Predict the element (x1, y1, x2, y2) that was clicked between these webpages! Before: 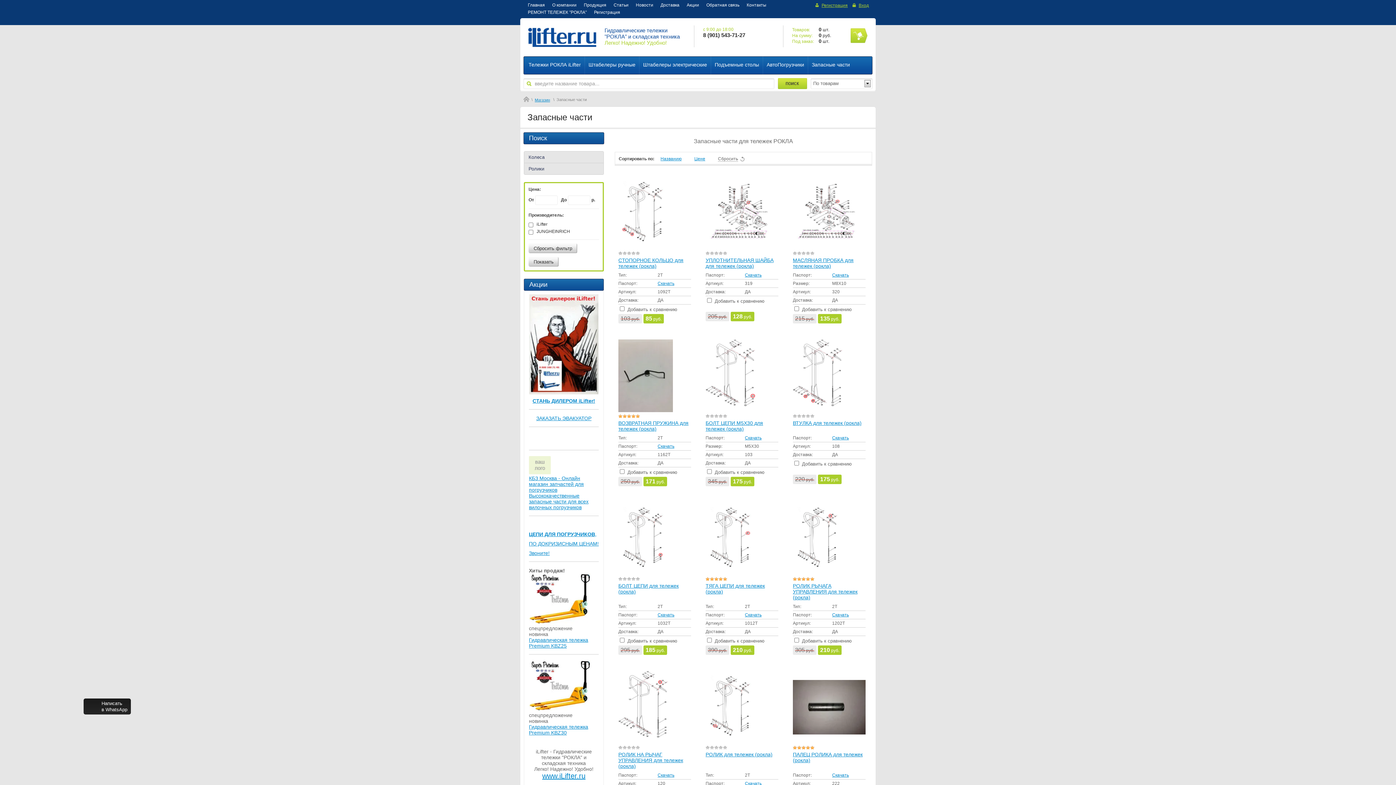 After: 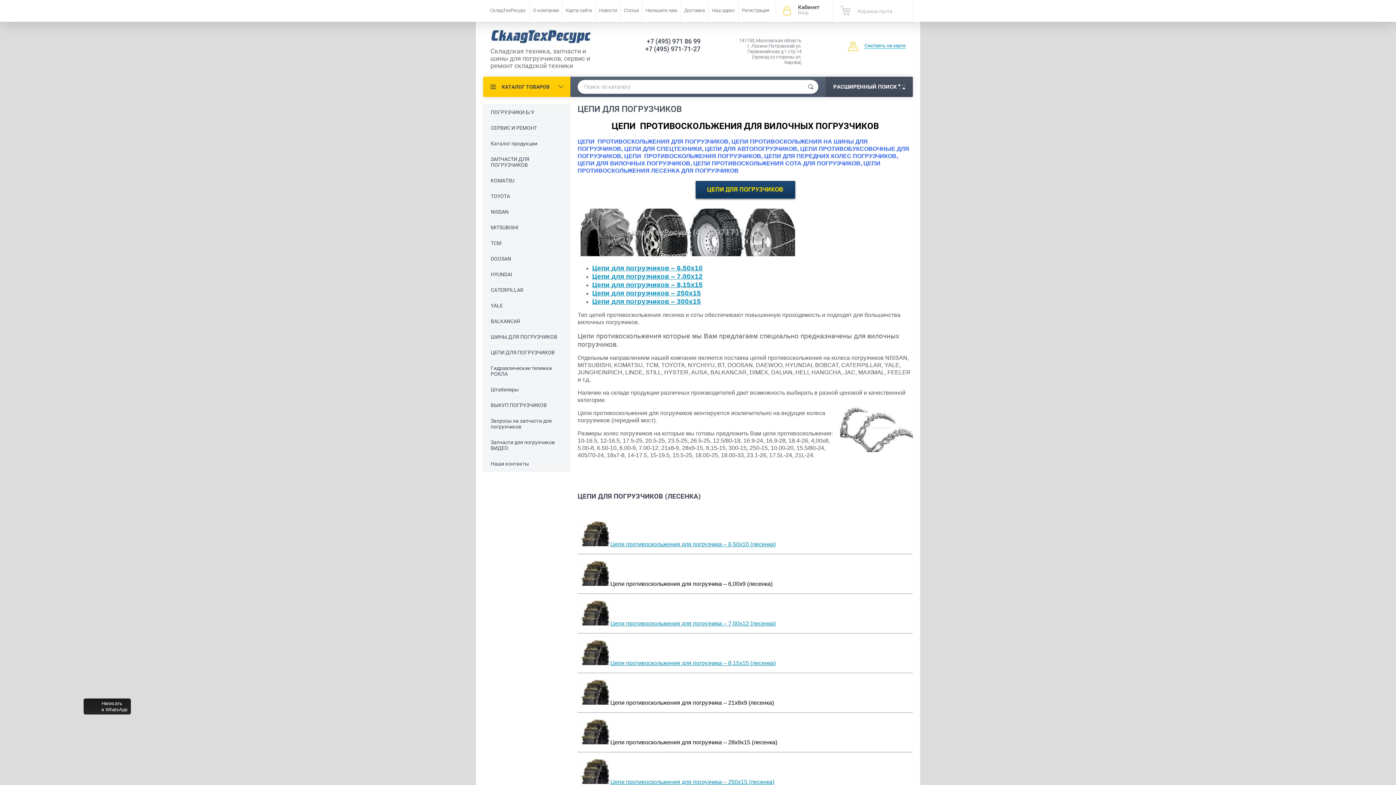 Action: label: ЦЕПИ ДЛЯ ПОГРУЗЧИКОВ, bbox: (529, 531, 596, 537)